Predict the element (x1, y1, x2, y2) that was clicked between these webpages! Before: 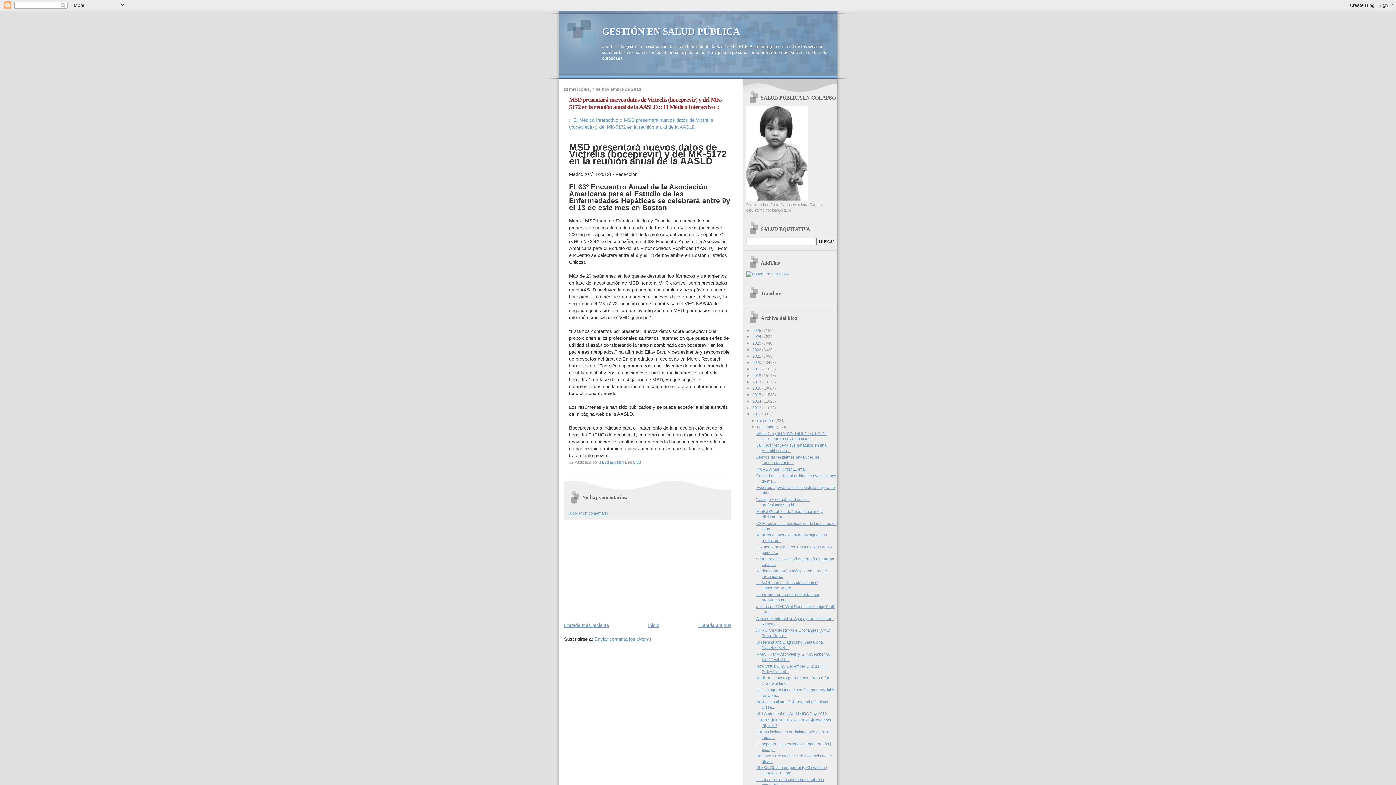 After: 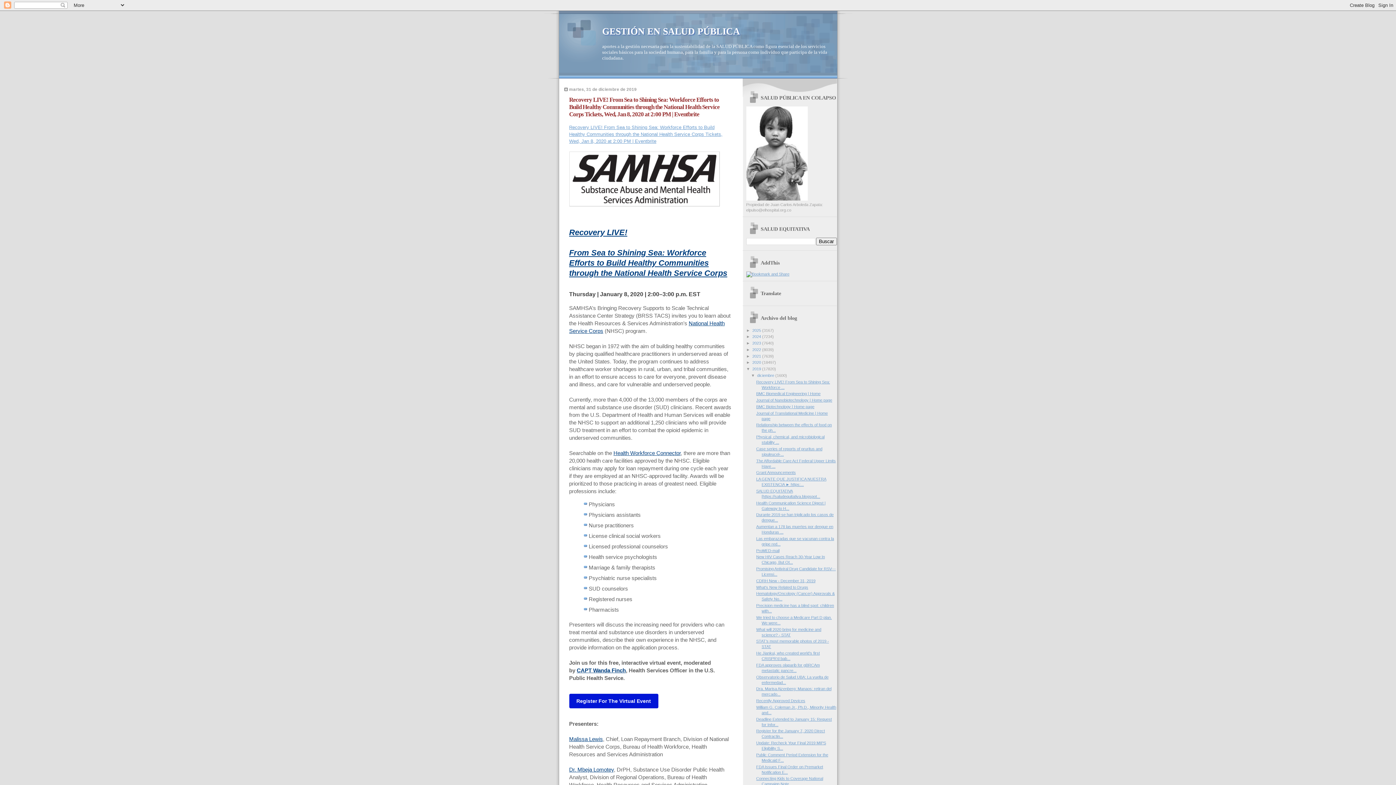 Action: bbox: (752, 366, 762, 371) label: 2019 